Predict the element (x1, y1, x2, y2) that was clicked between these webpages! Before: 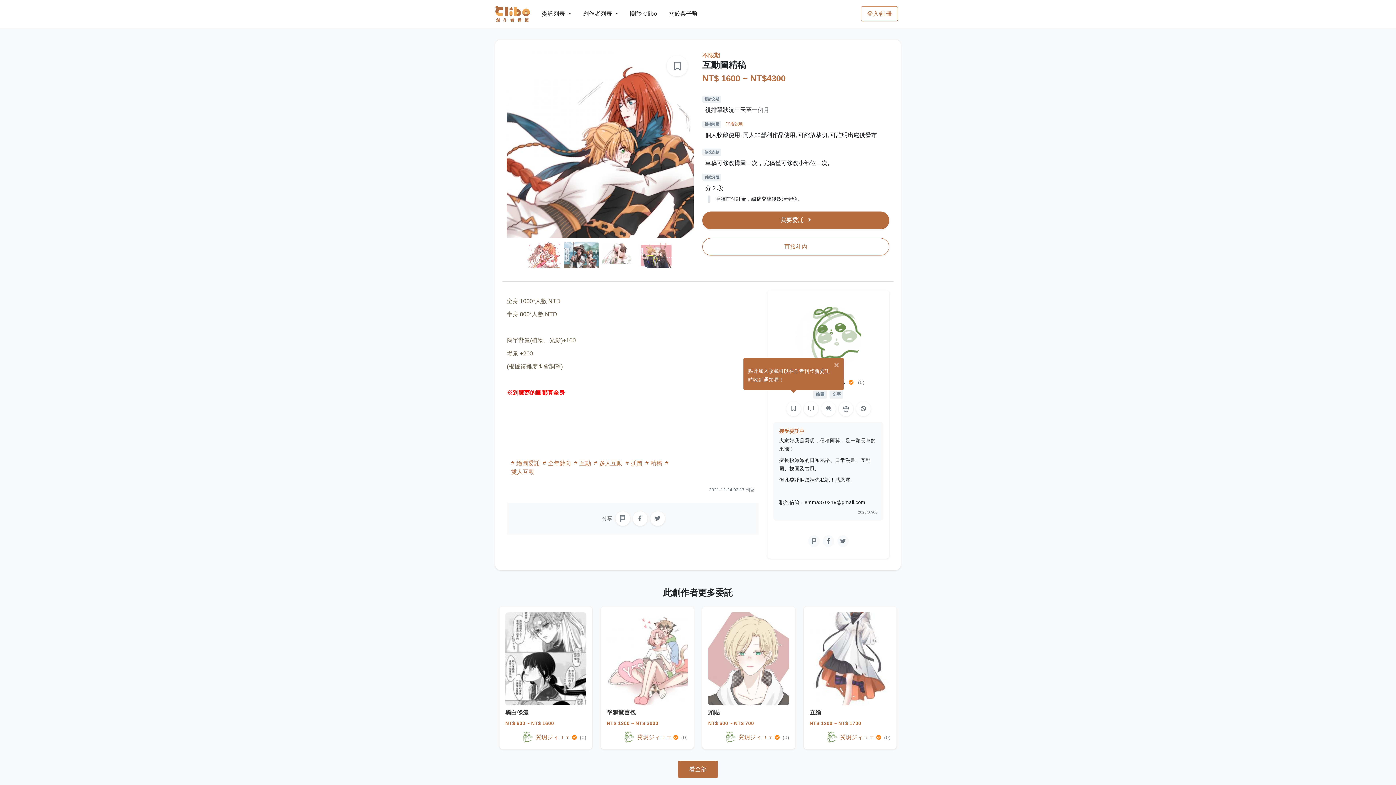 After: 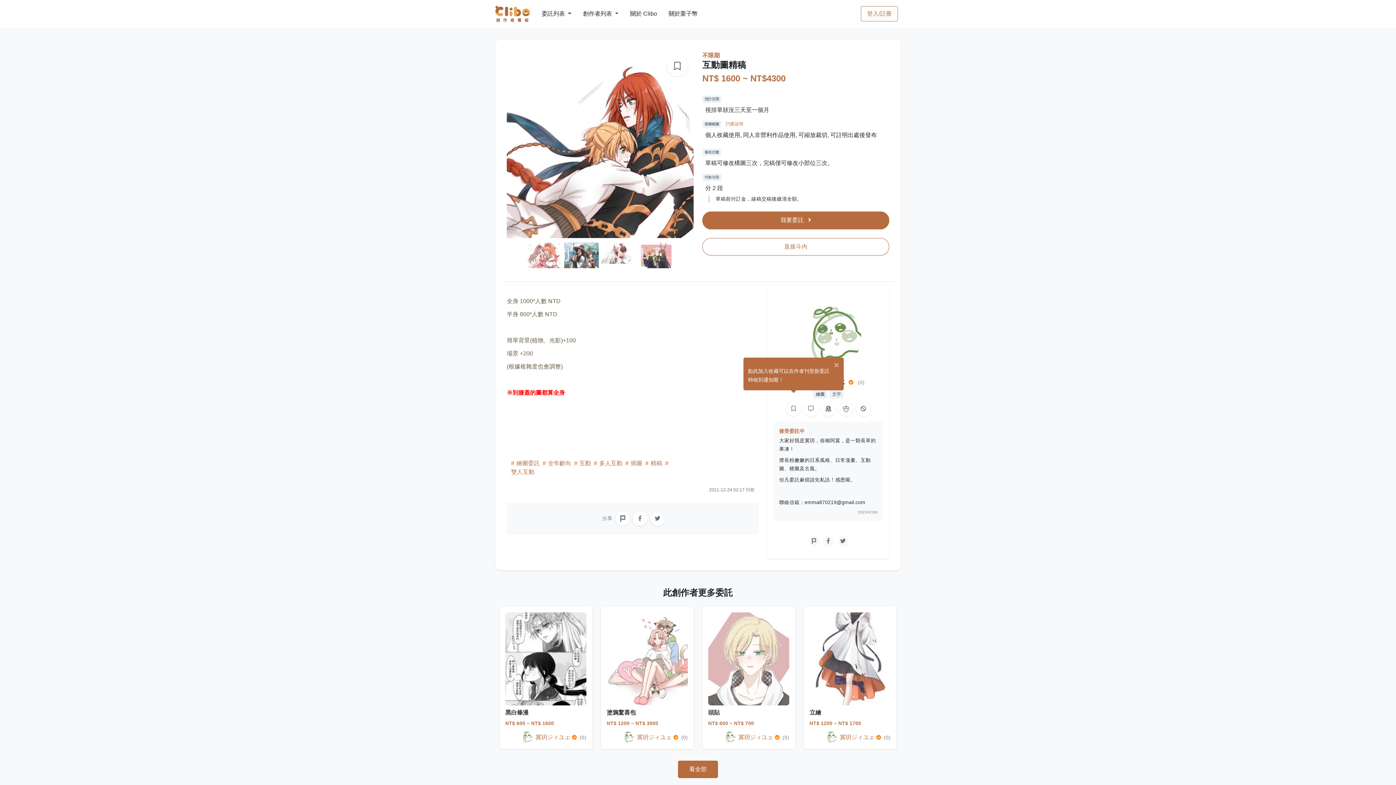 Action: bbox: (708, 612, 789, 705)